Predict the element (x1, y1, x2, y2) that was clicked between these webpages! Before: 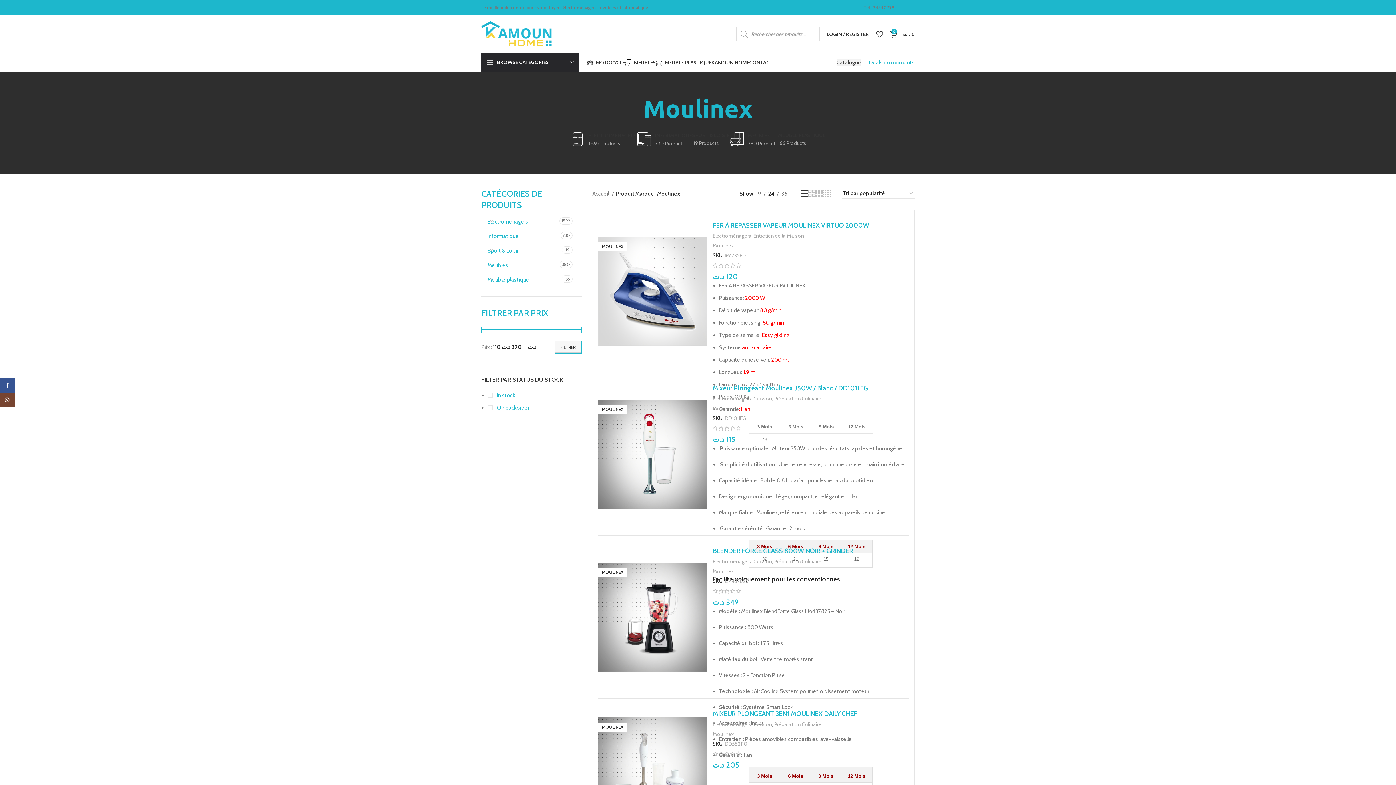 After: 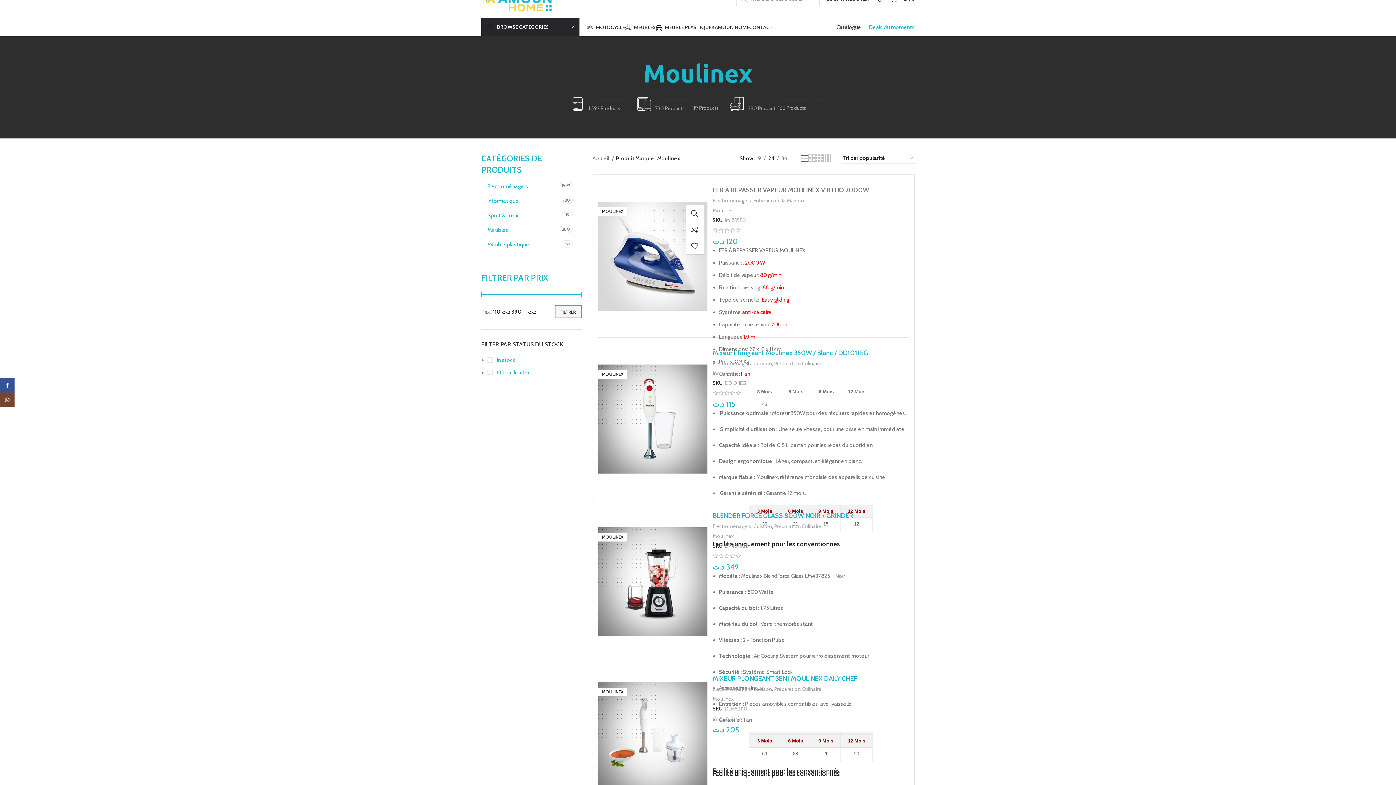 Action: label: List view bbox: (801, 188, 808, 198)